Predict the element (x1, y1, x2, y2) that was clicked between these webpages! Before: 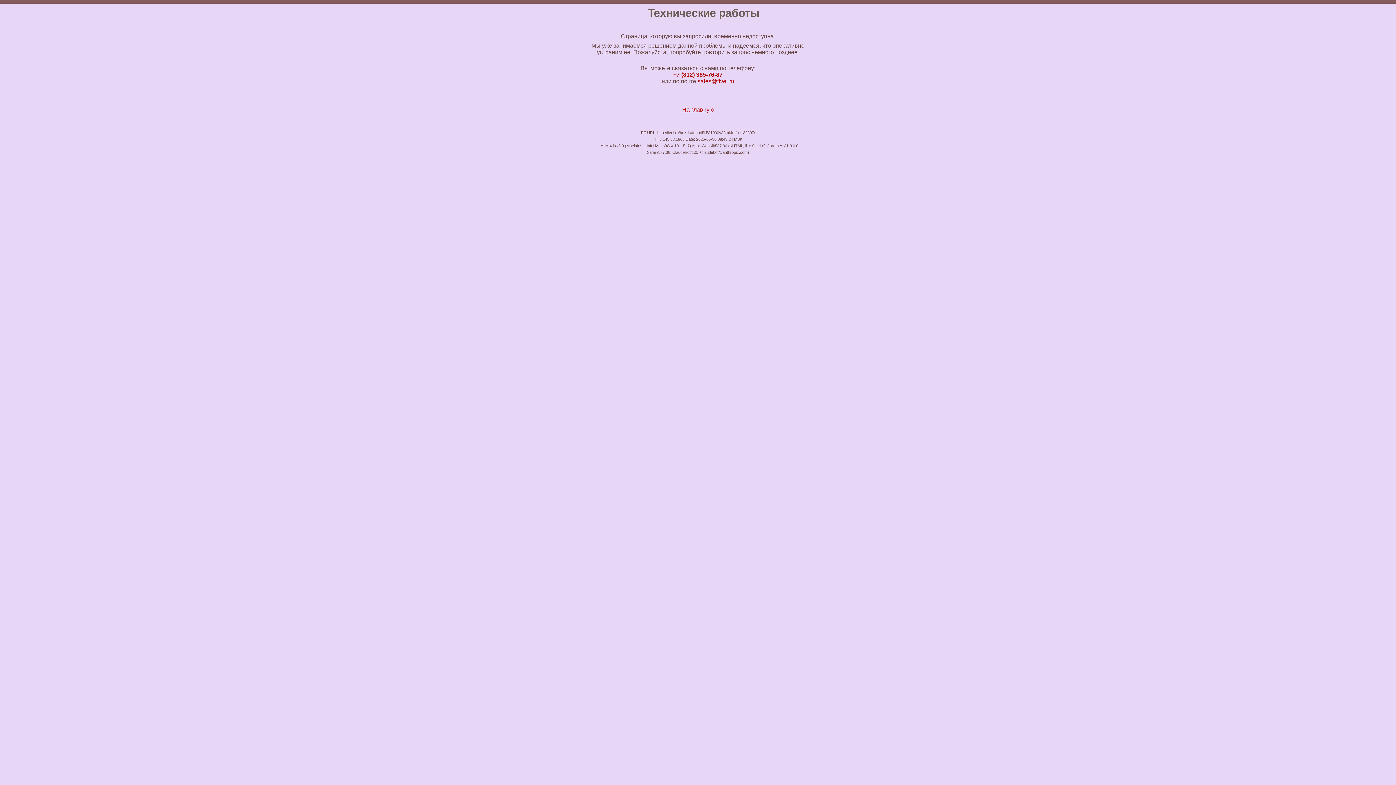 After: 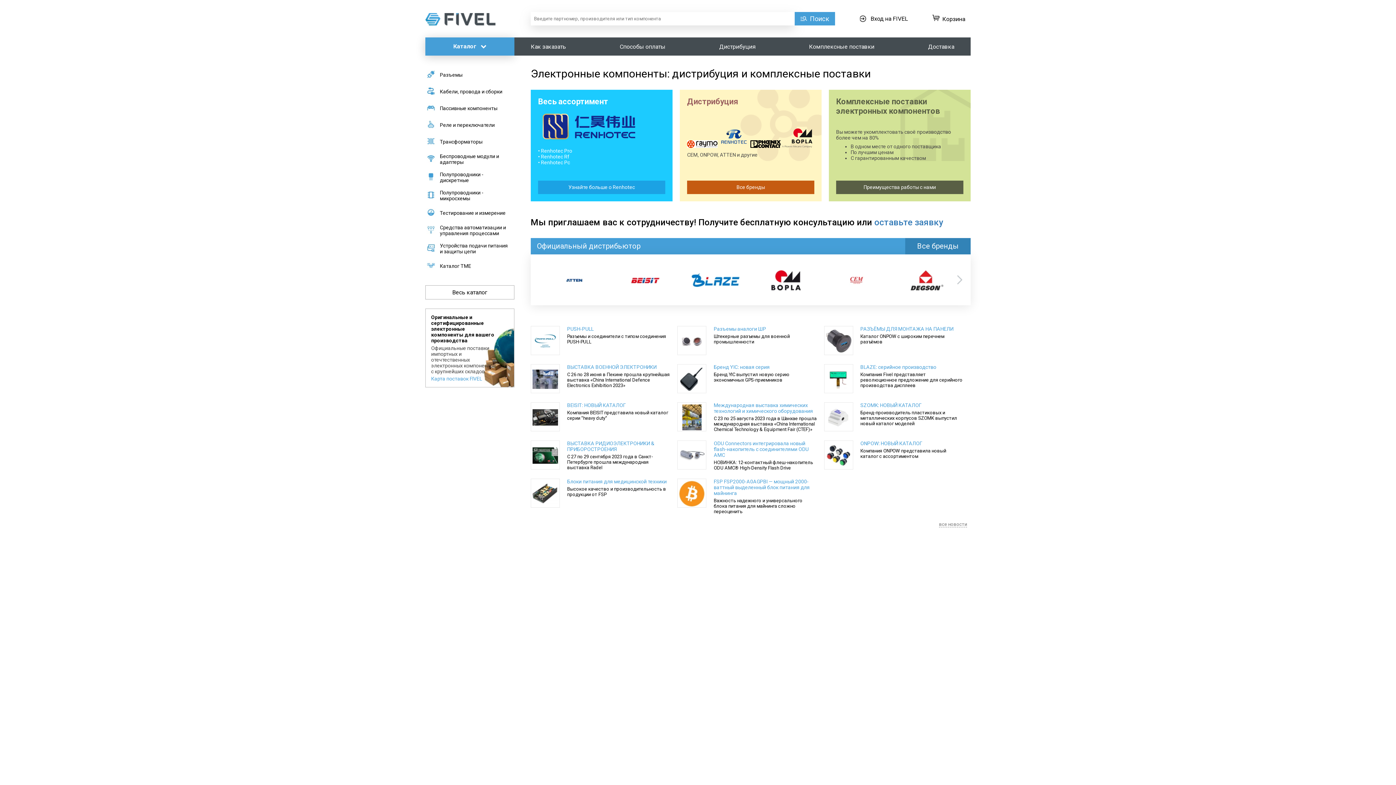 Action: bbox: (682, 106, 714, 112) label: На главную